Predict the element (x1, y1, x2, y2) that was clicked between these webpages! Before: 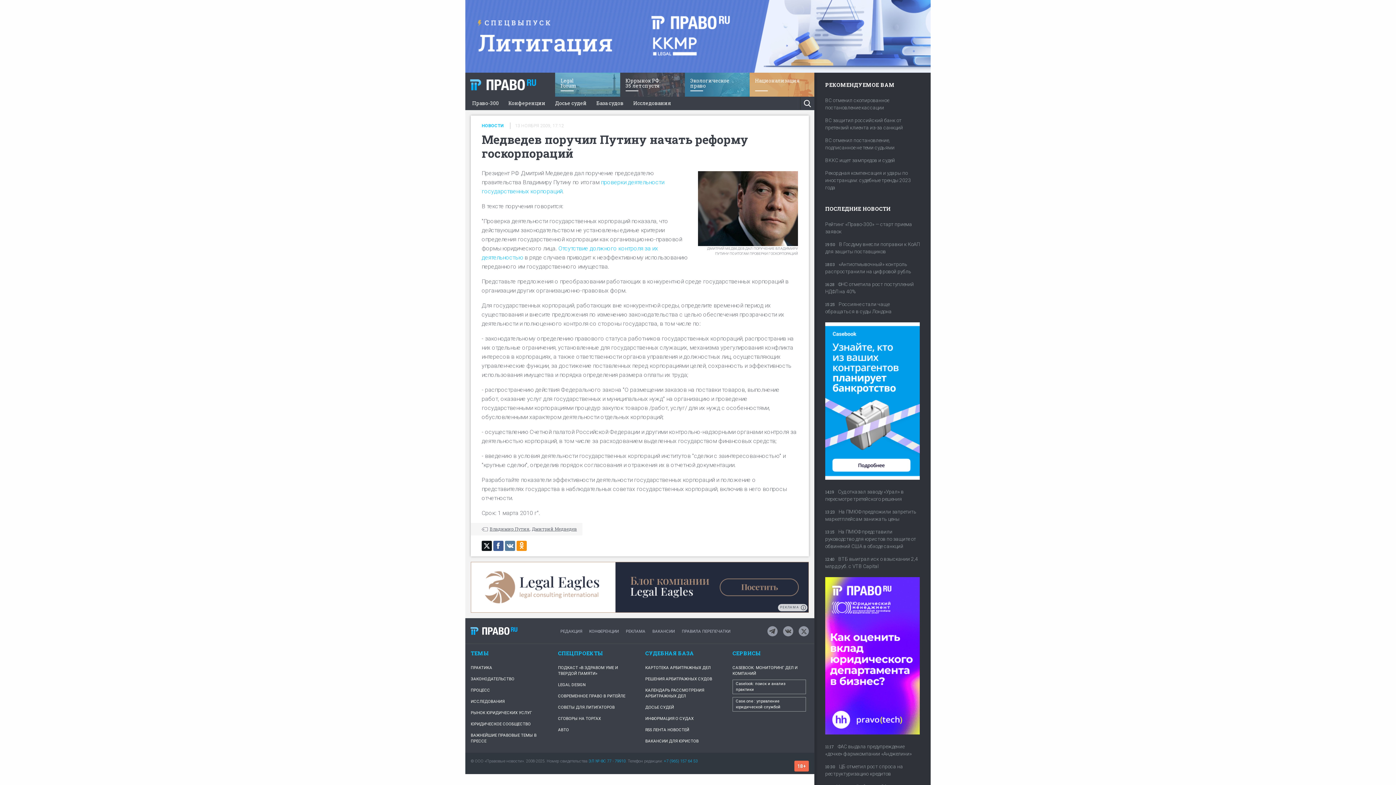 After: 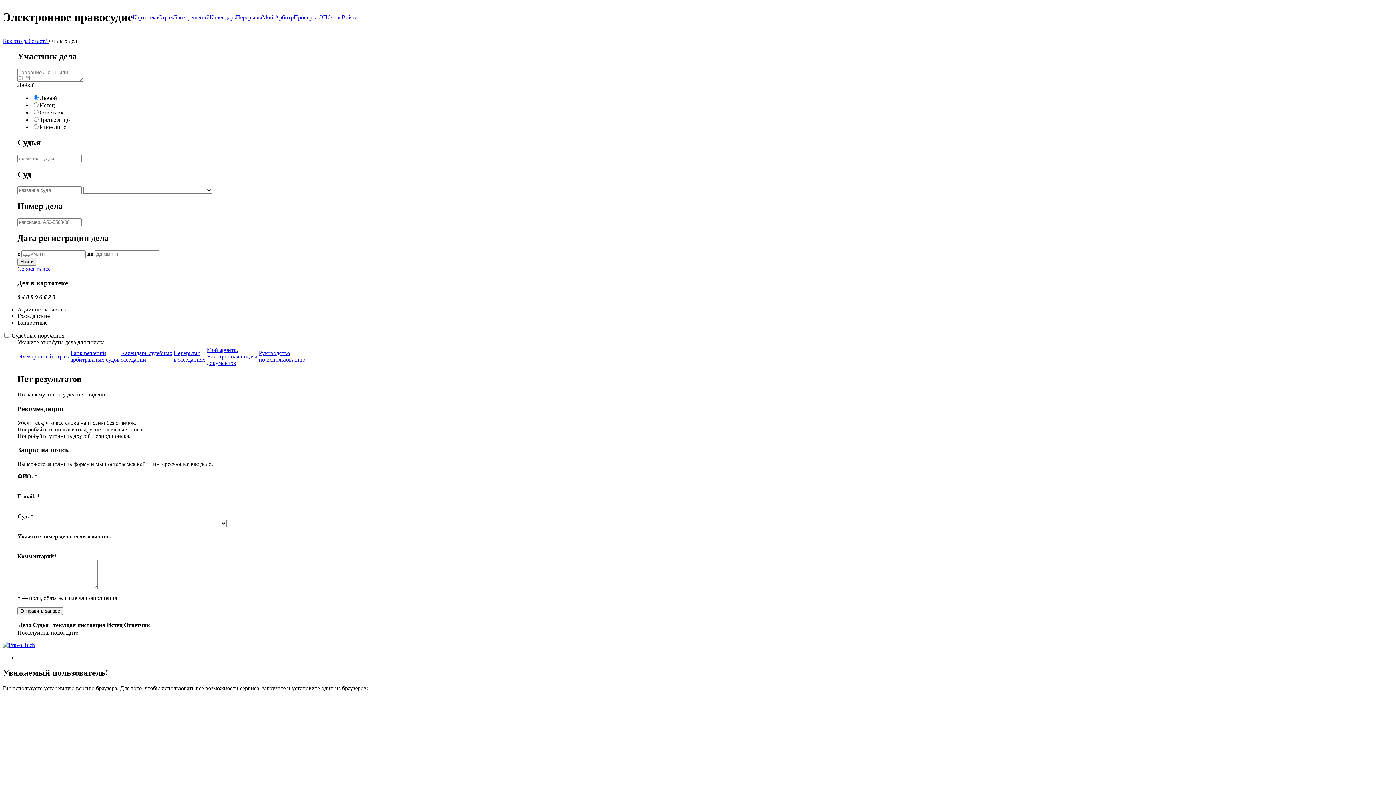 Action: label: КАРТОТЕКА АРБИТРАЖНЫХ ДЕЛ bbox: (645, 662, 710, 674)